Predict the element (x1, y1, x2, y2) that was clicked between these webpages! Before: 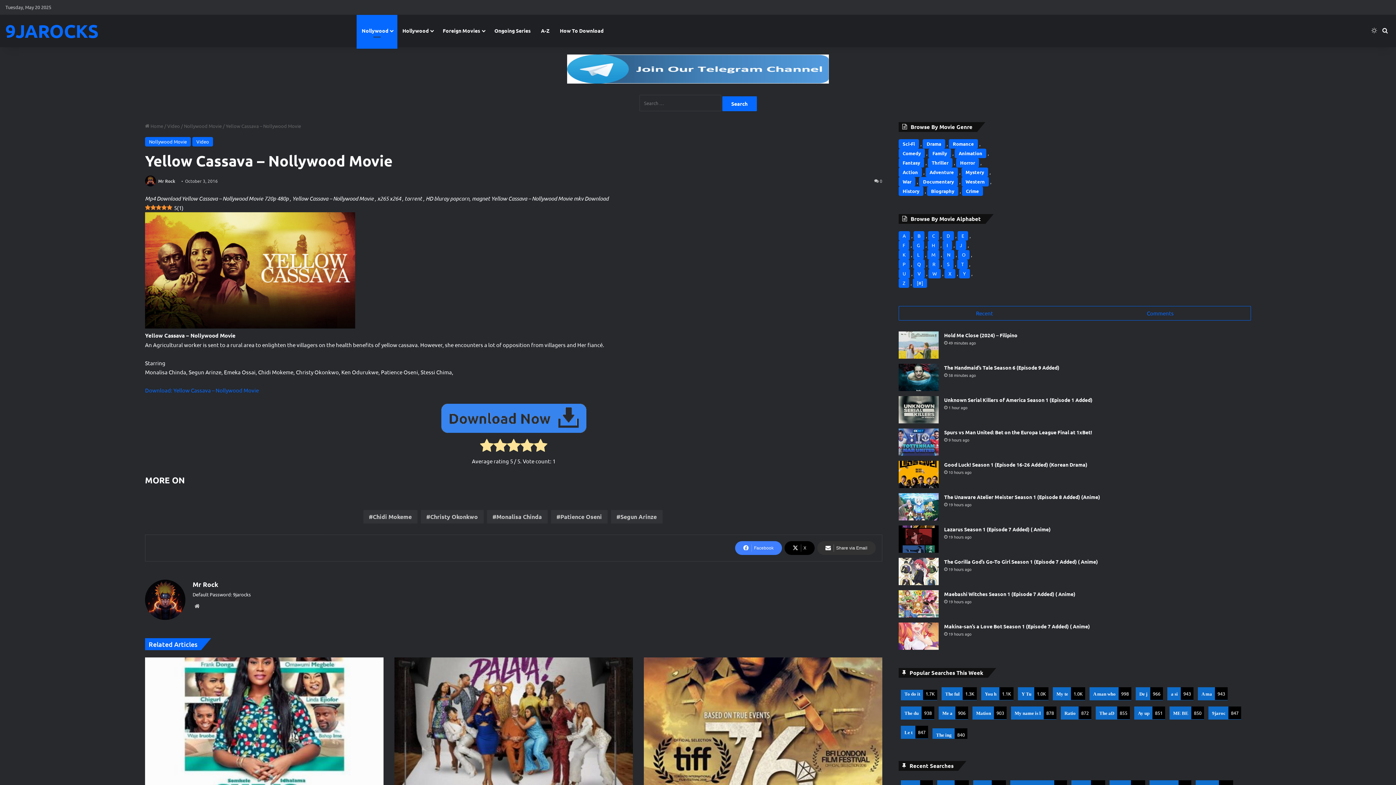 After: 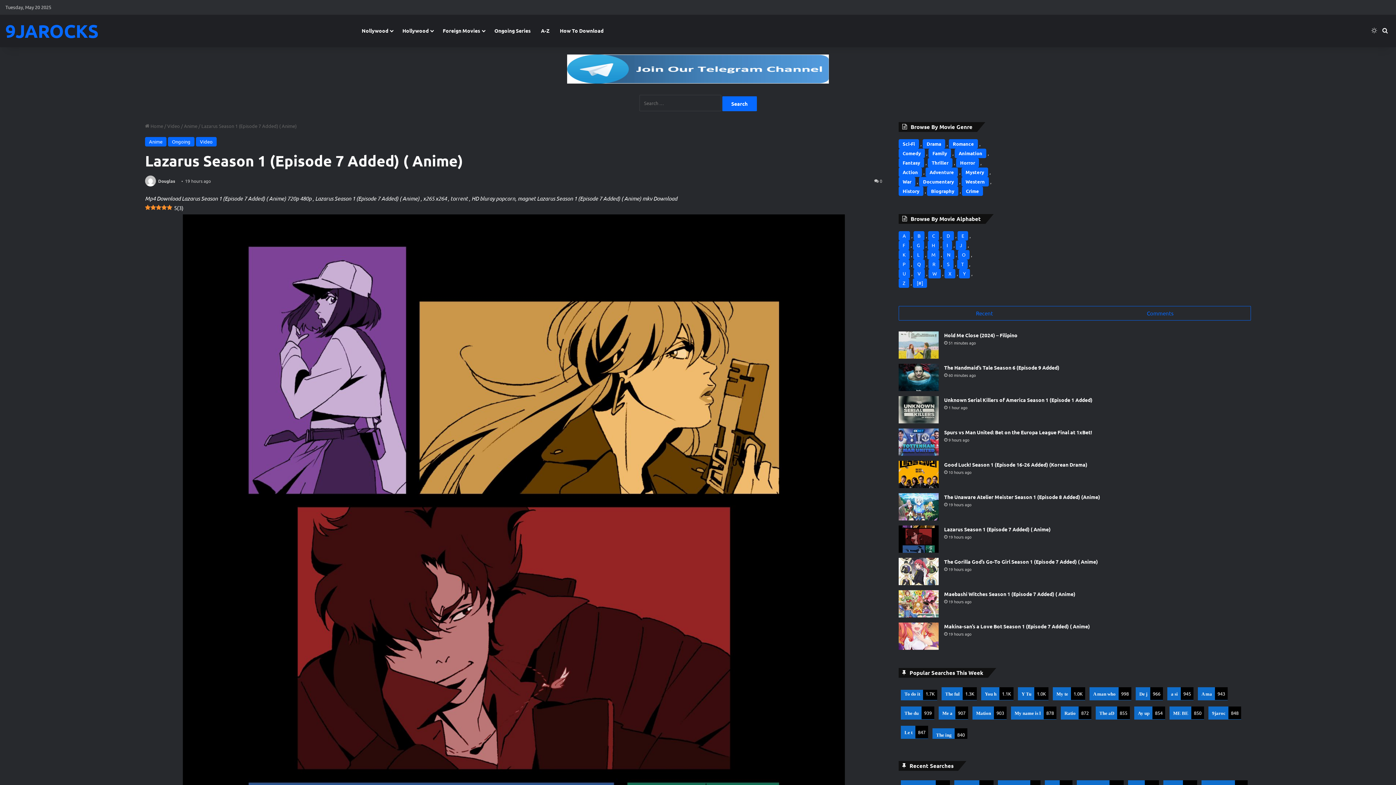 Action: bbox: (944, 526, 1050, 532) label: Lazarus Season 1 (Episode 7 Added) ( Anime)